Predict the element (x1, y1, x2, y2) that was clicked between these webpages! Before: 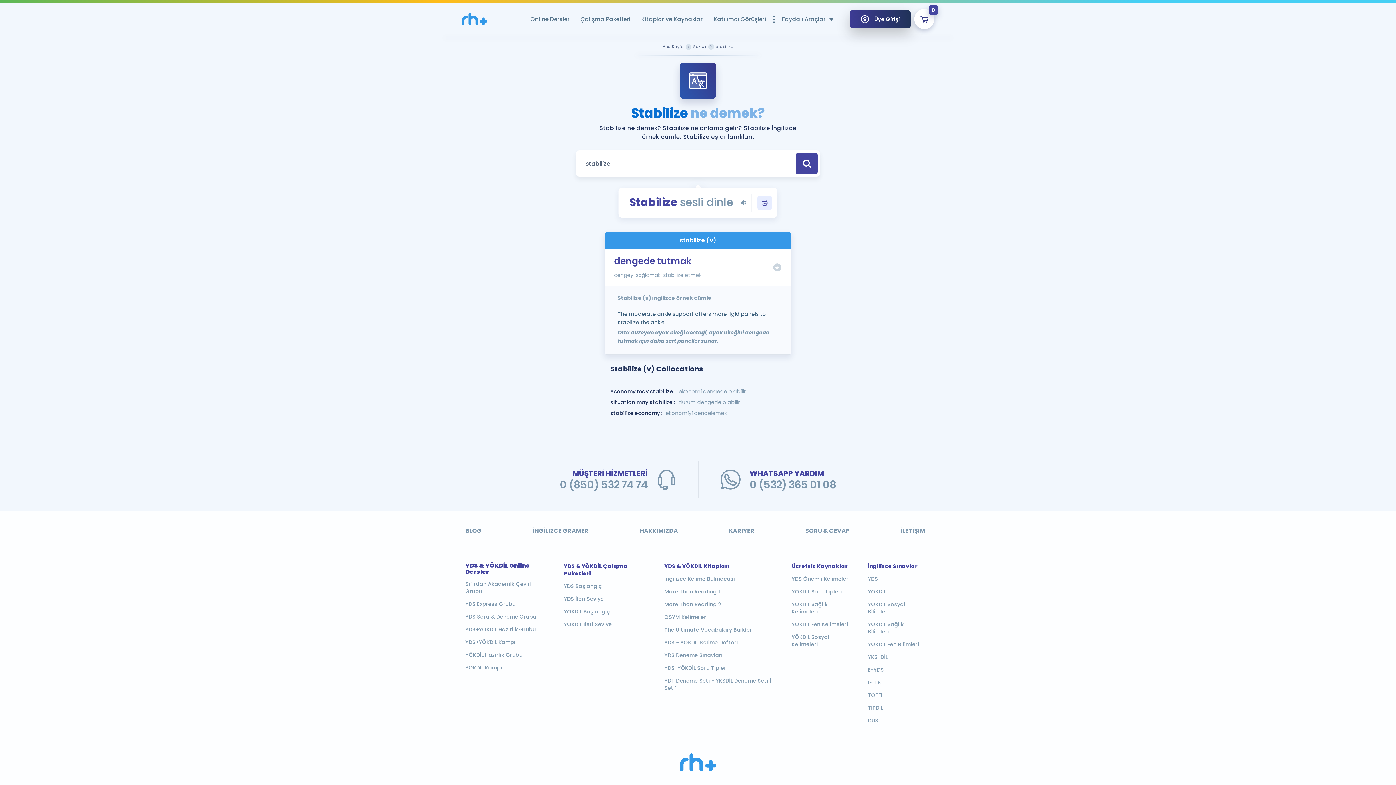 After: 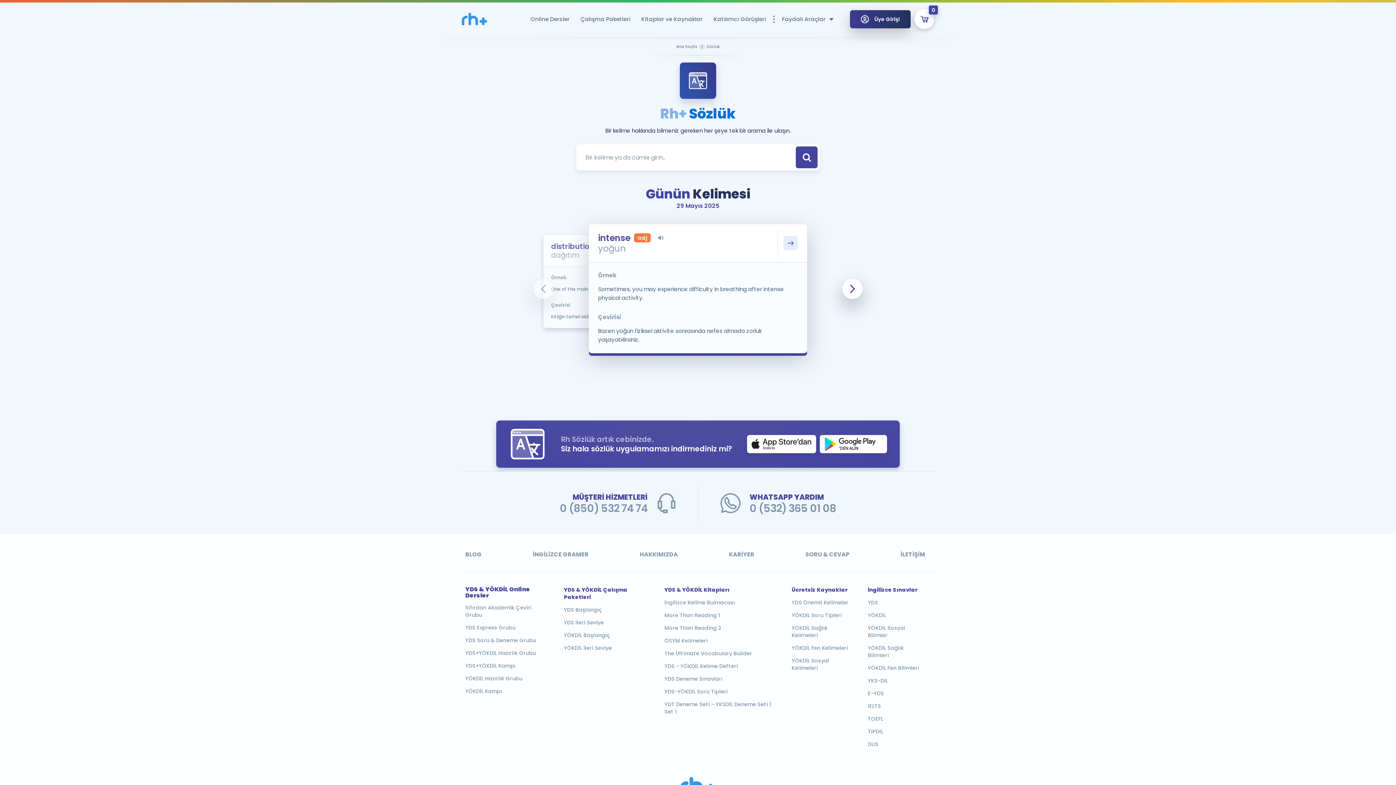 Action: label: Sözlük bbox: (693, 44, 706, 48)